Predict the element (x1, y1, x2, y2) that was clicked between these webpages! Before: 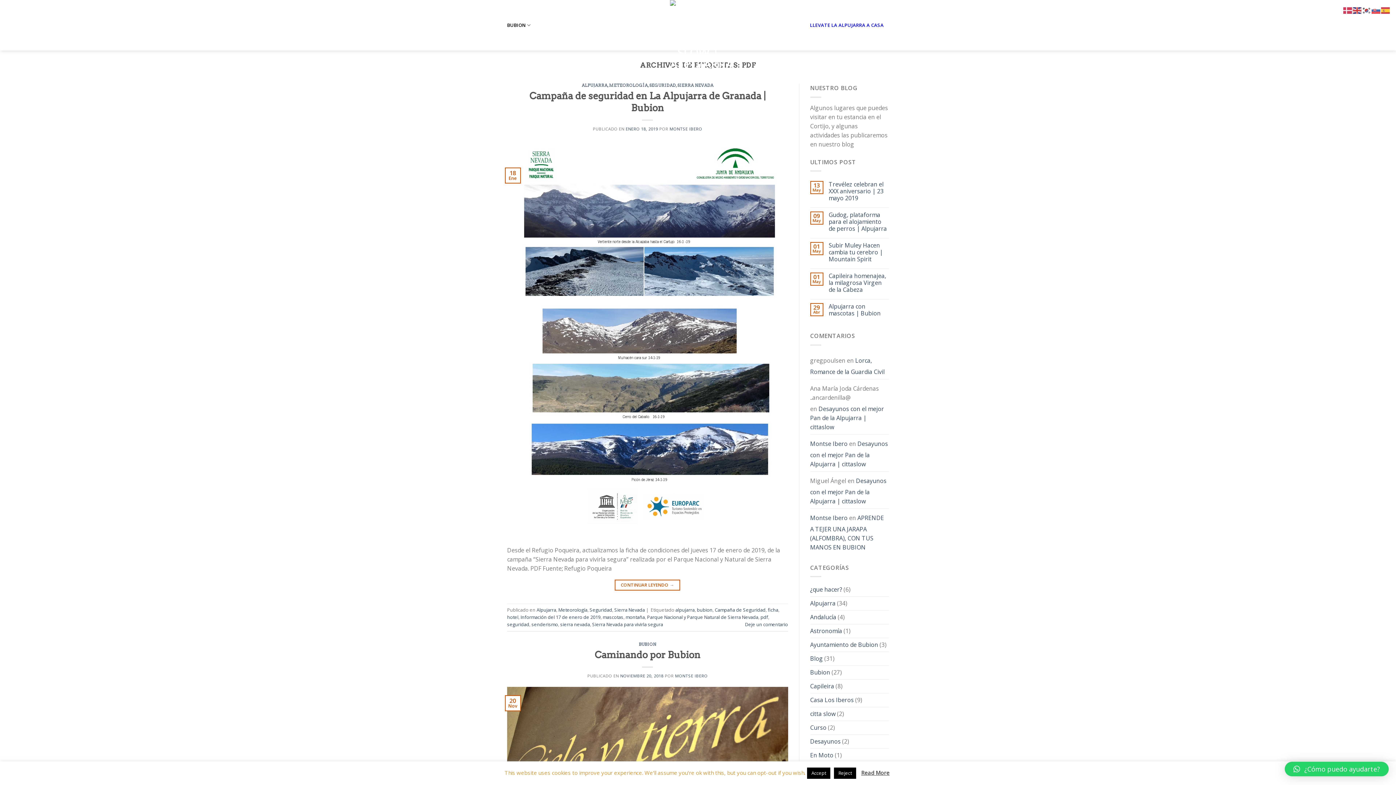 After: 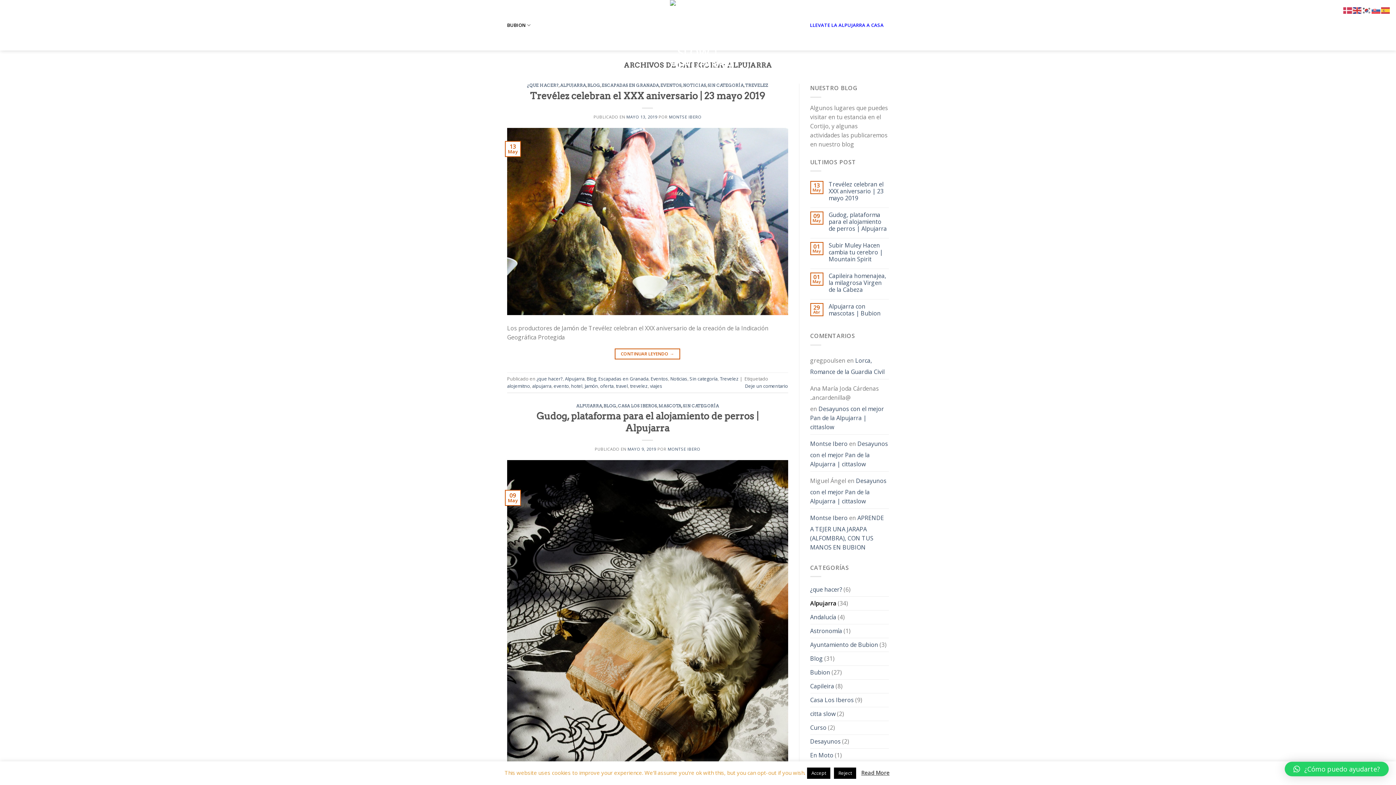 Action: label: ALPUJARRA bbox: (581, 82, 607, 88)